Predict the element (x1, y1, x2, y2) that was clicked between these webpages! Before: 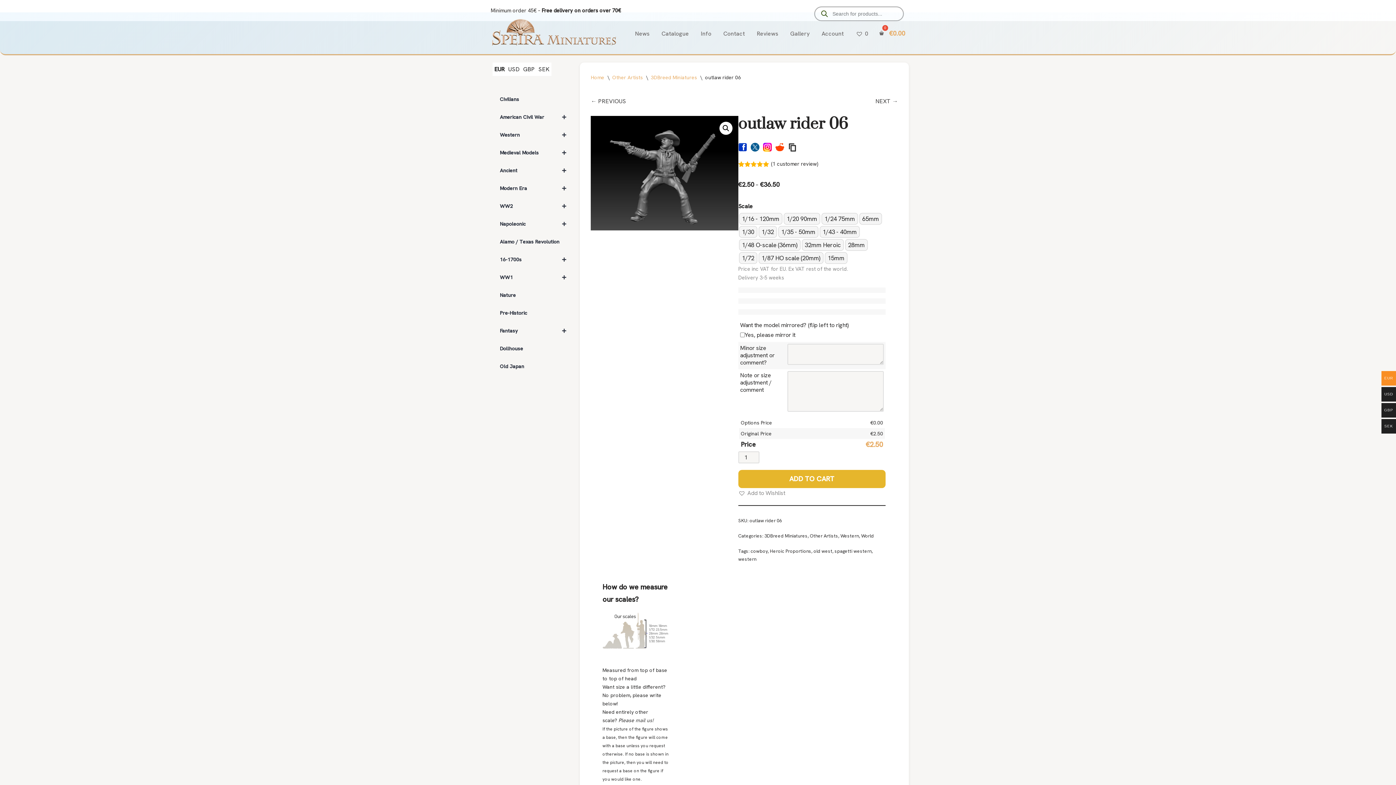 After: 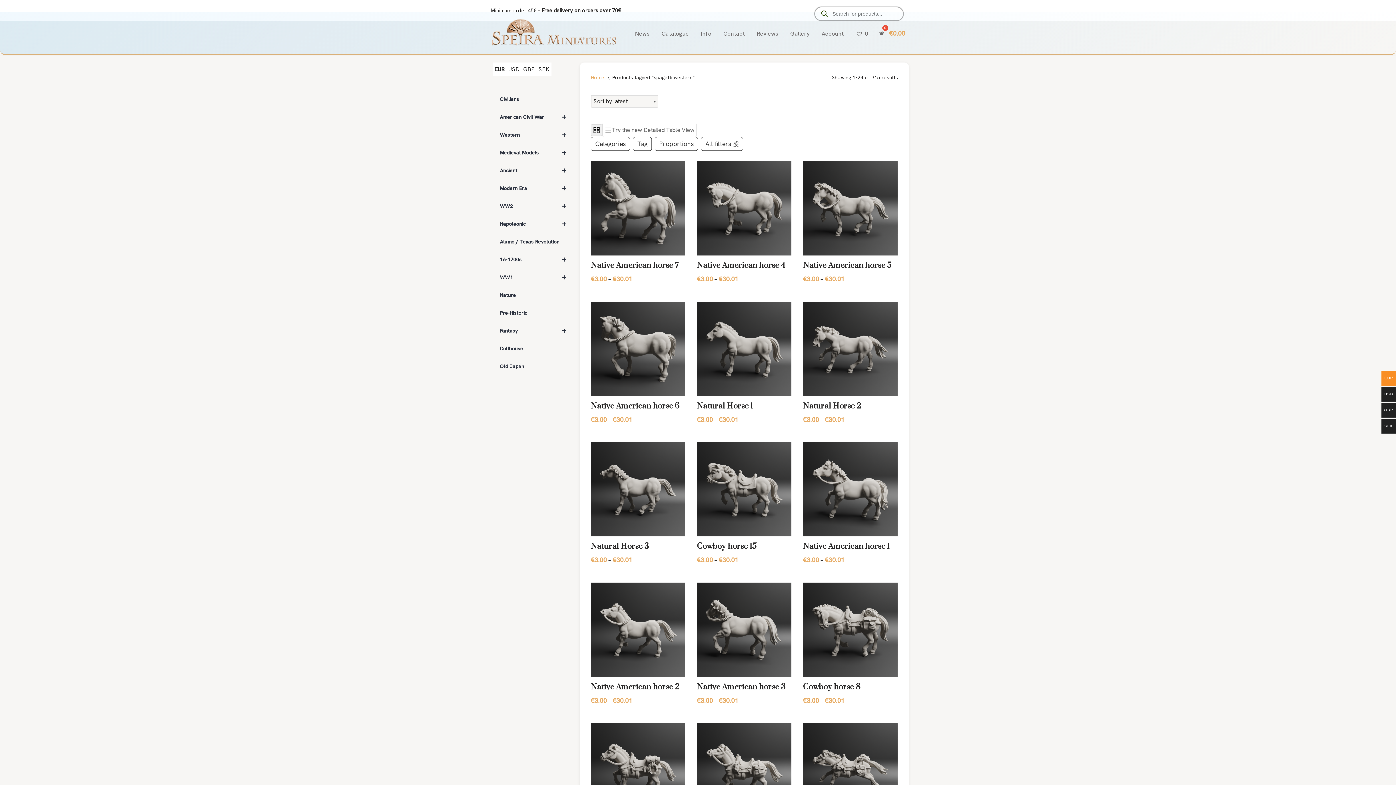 Action: label: spagetti western bbox: (834, 548, 871, 554)